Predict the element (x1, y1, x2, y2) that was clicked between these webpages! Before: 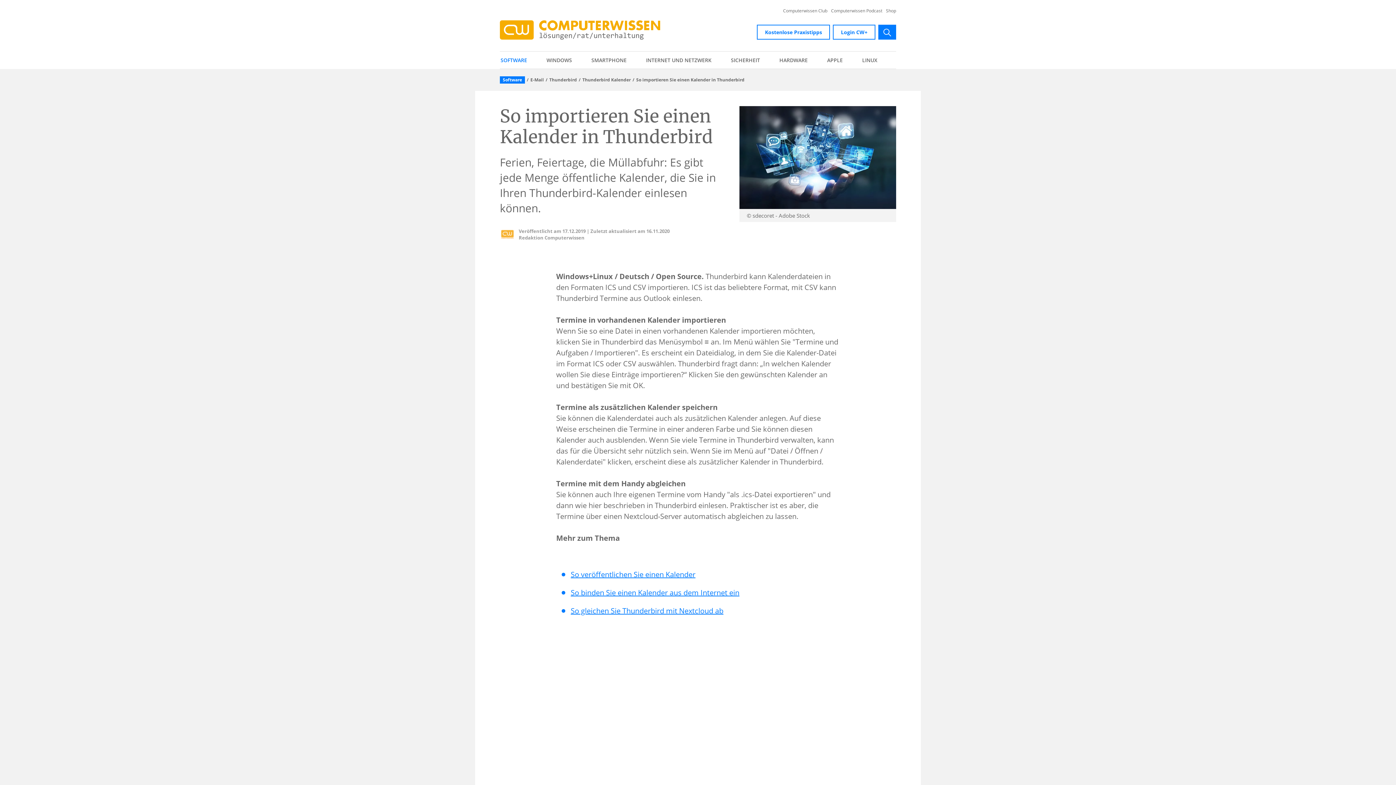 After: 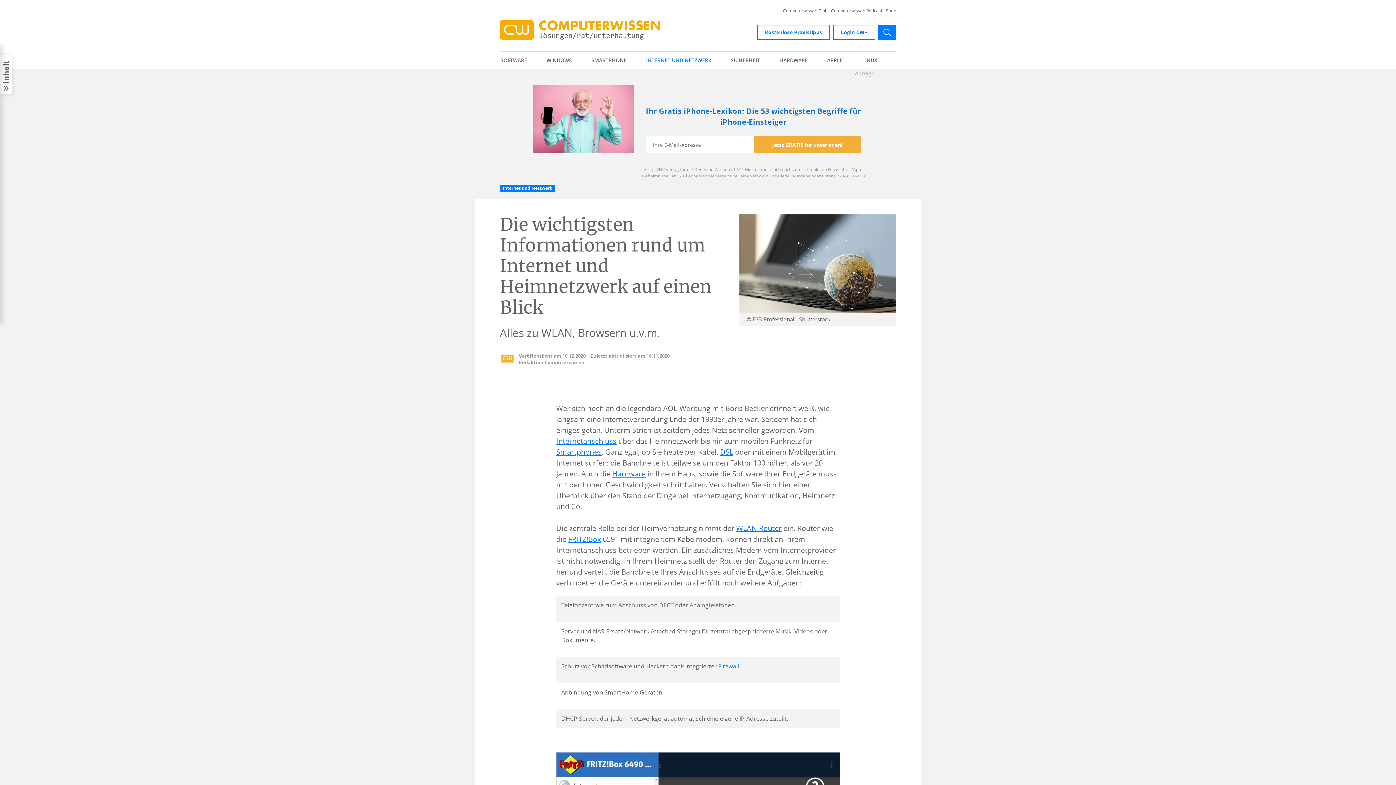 Action: bbox: (645, 51, 730, 68) label: INTERNET UND NETZWERK